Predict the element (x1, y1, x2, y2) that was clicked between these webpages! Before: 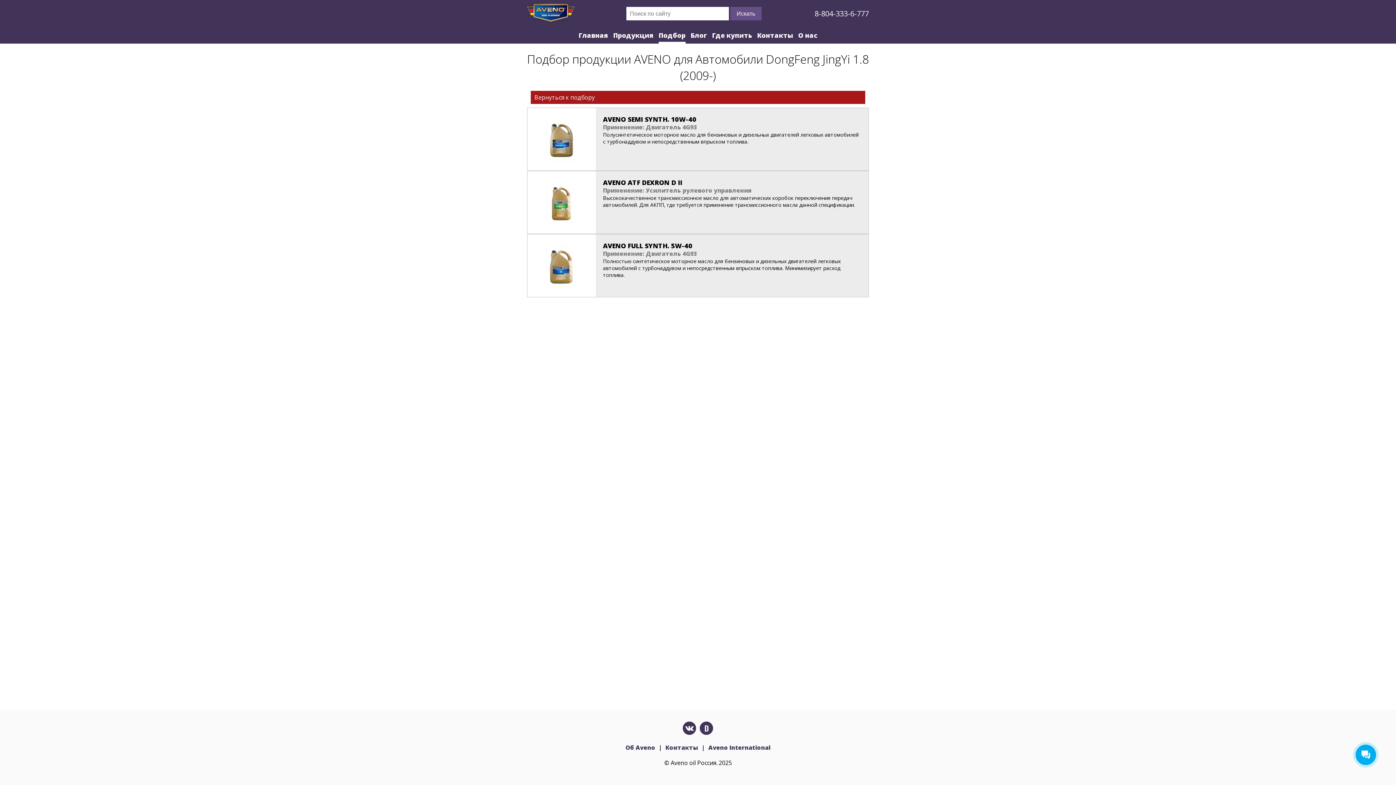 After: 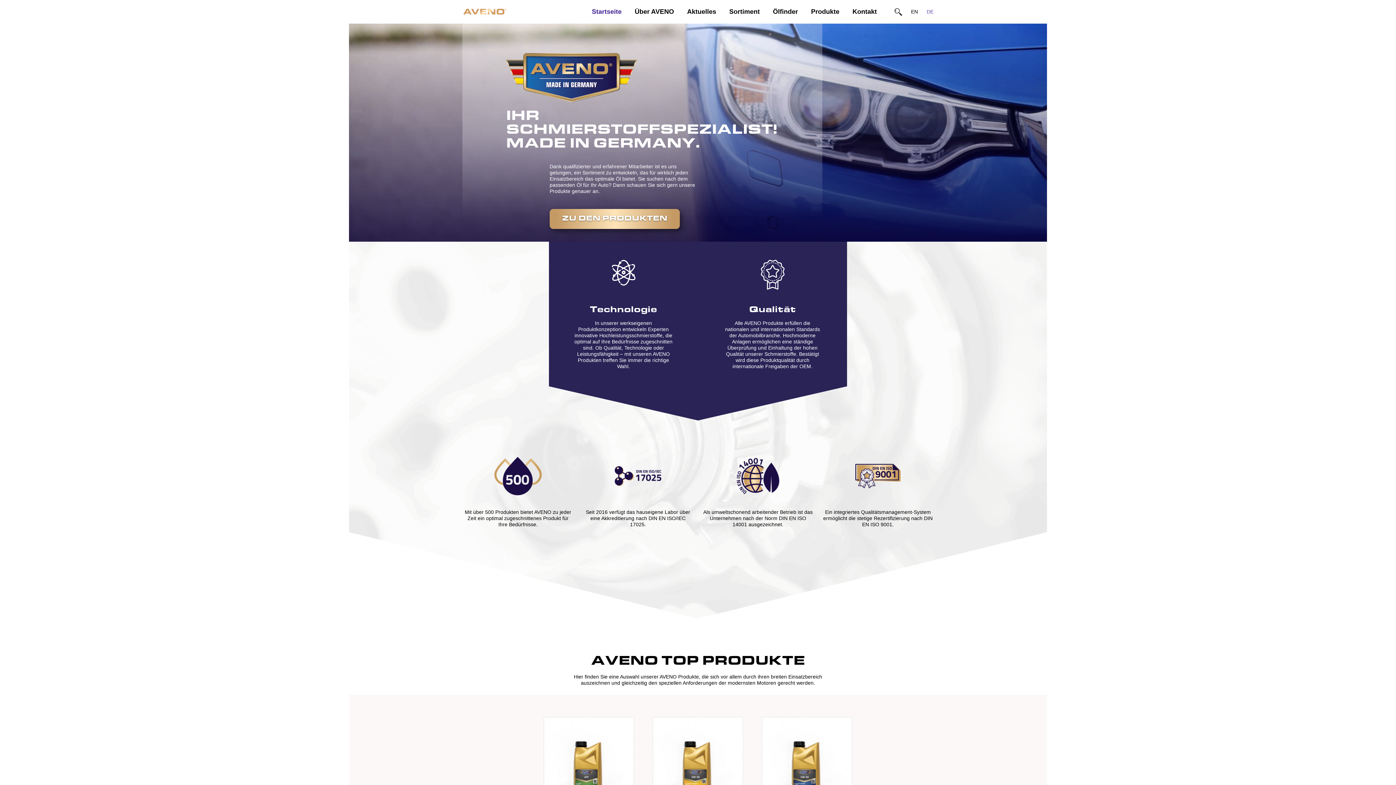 Action: bbox: (704, 744, 774, 752) label: Aveno International